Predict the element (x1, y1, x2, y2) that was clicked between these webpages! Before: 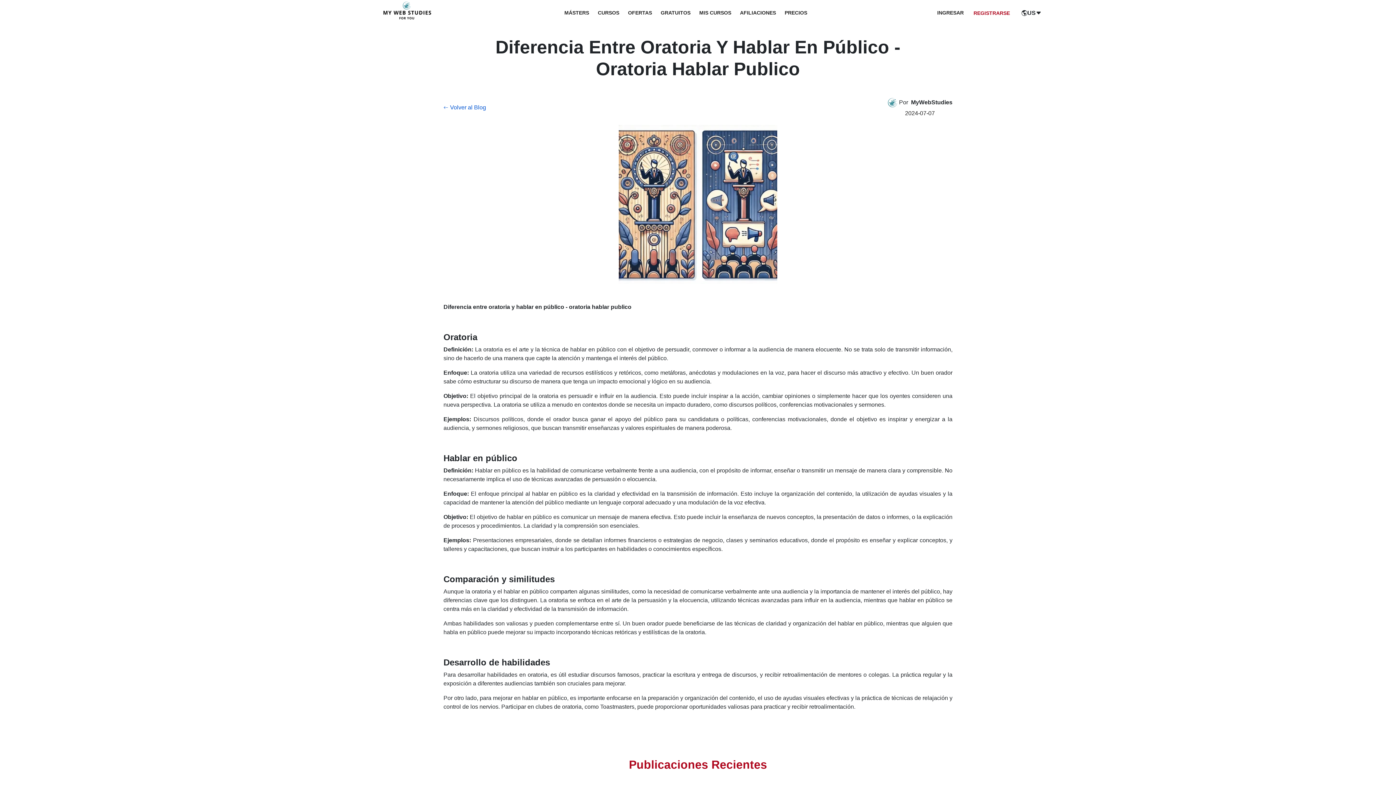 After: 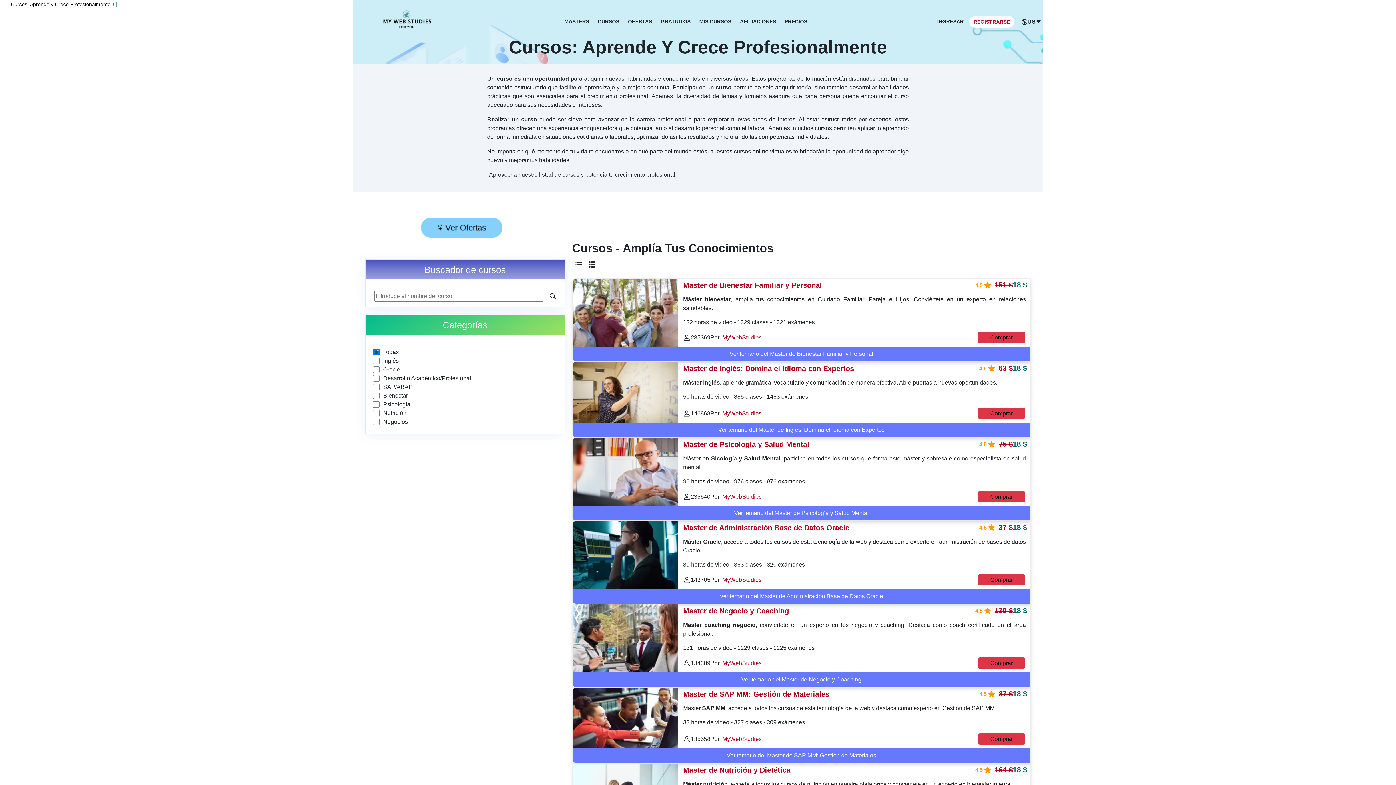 Action: bbox: (598, 0, 619, 25) label: CURSOS